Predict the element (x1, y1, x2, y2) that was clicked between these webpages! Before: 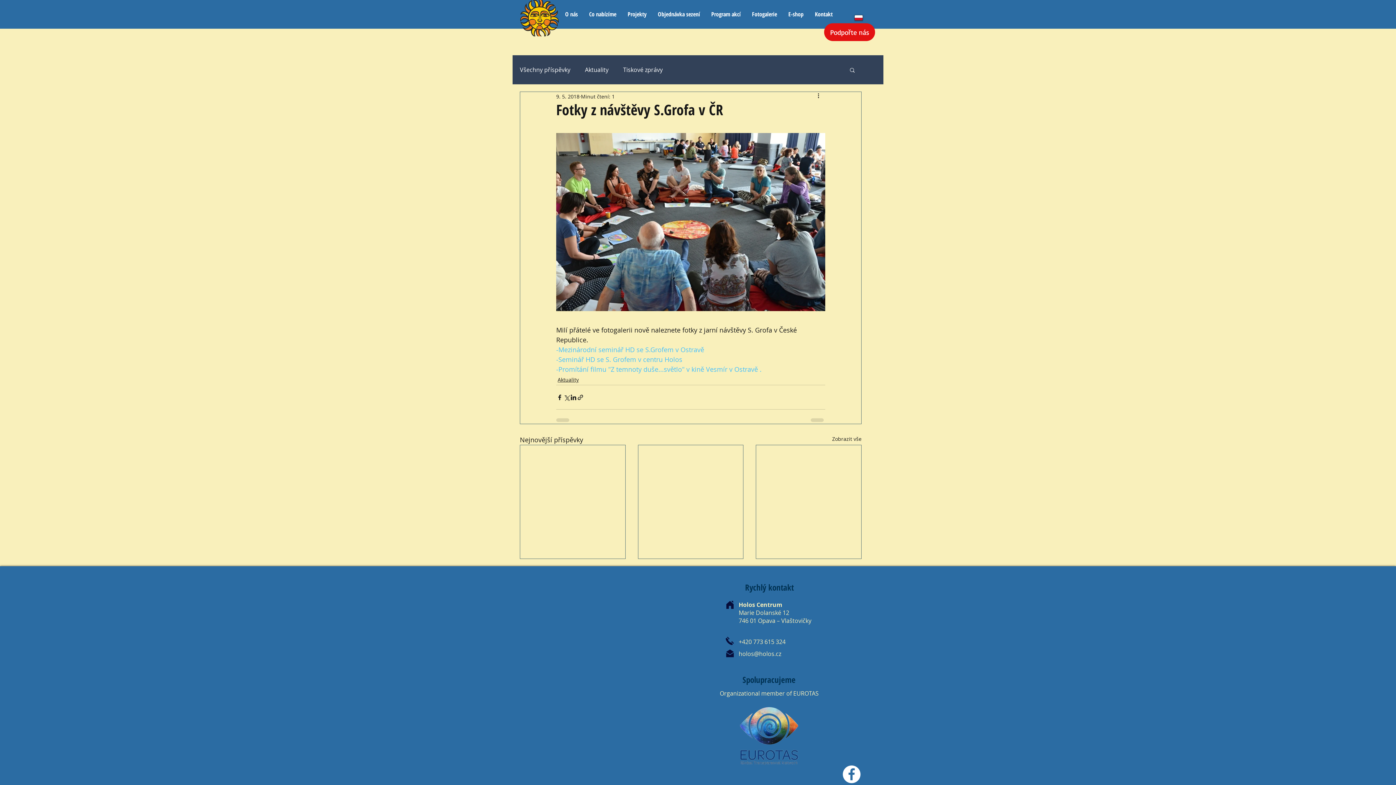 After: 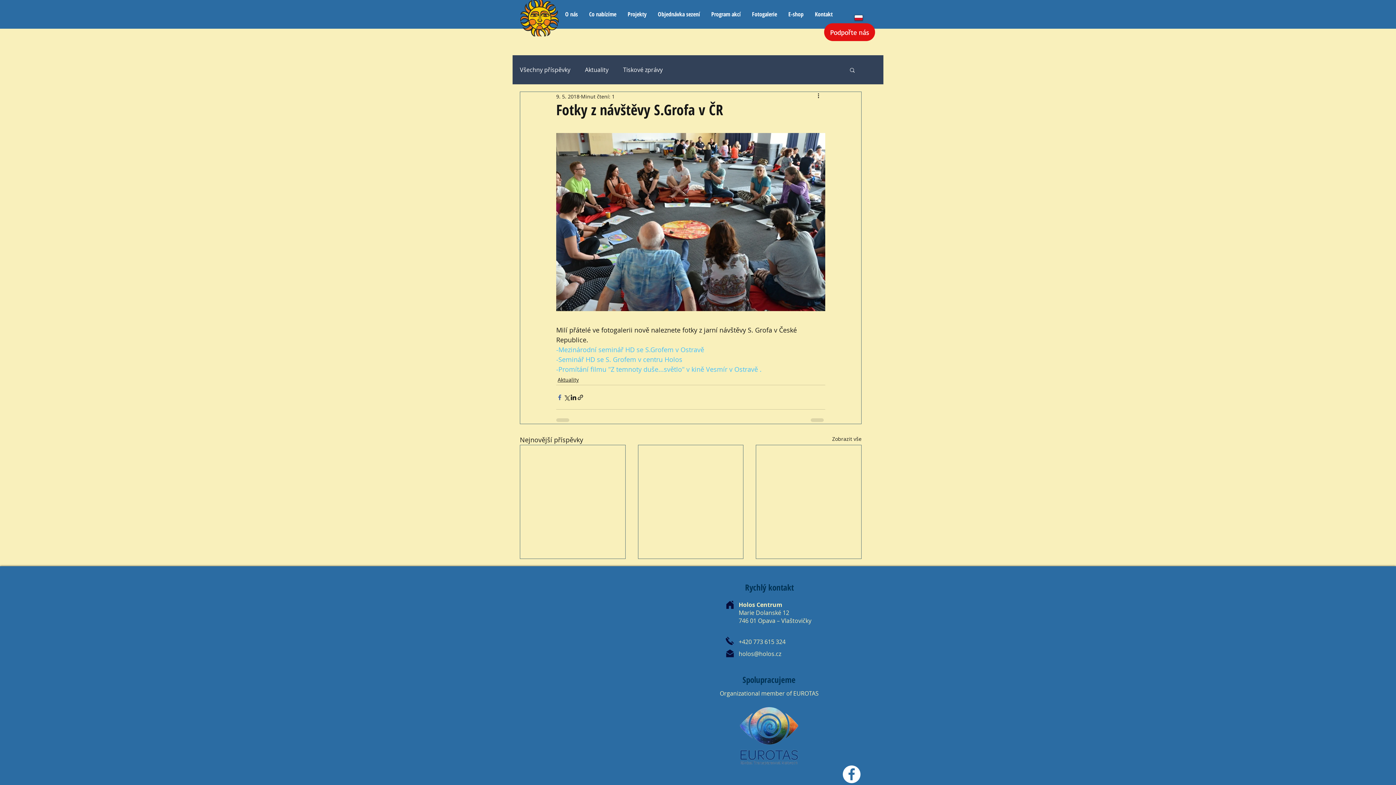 Action: label: Sdílet na Facebook bbox: (556, 394, 563, 401)